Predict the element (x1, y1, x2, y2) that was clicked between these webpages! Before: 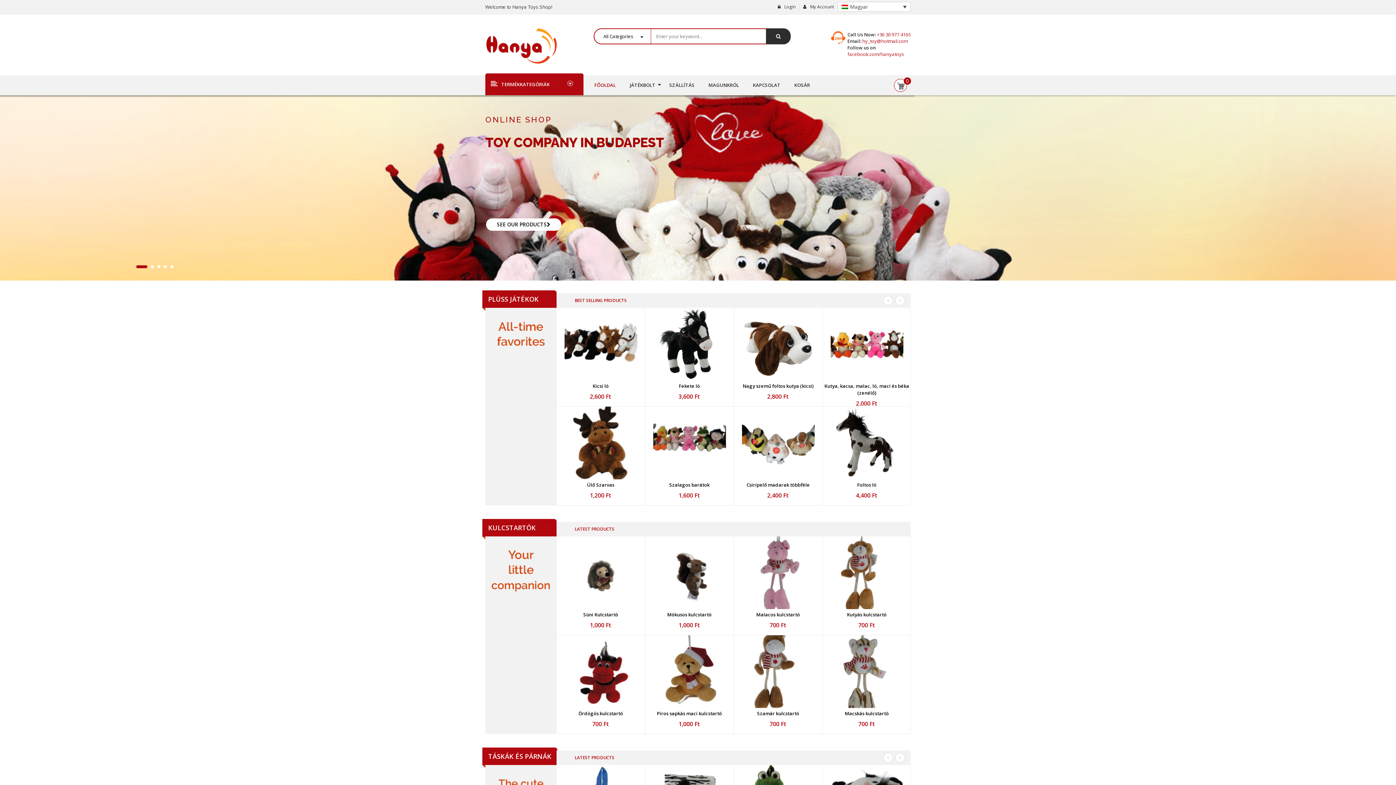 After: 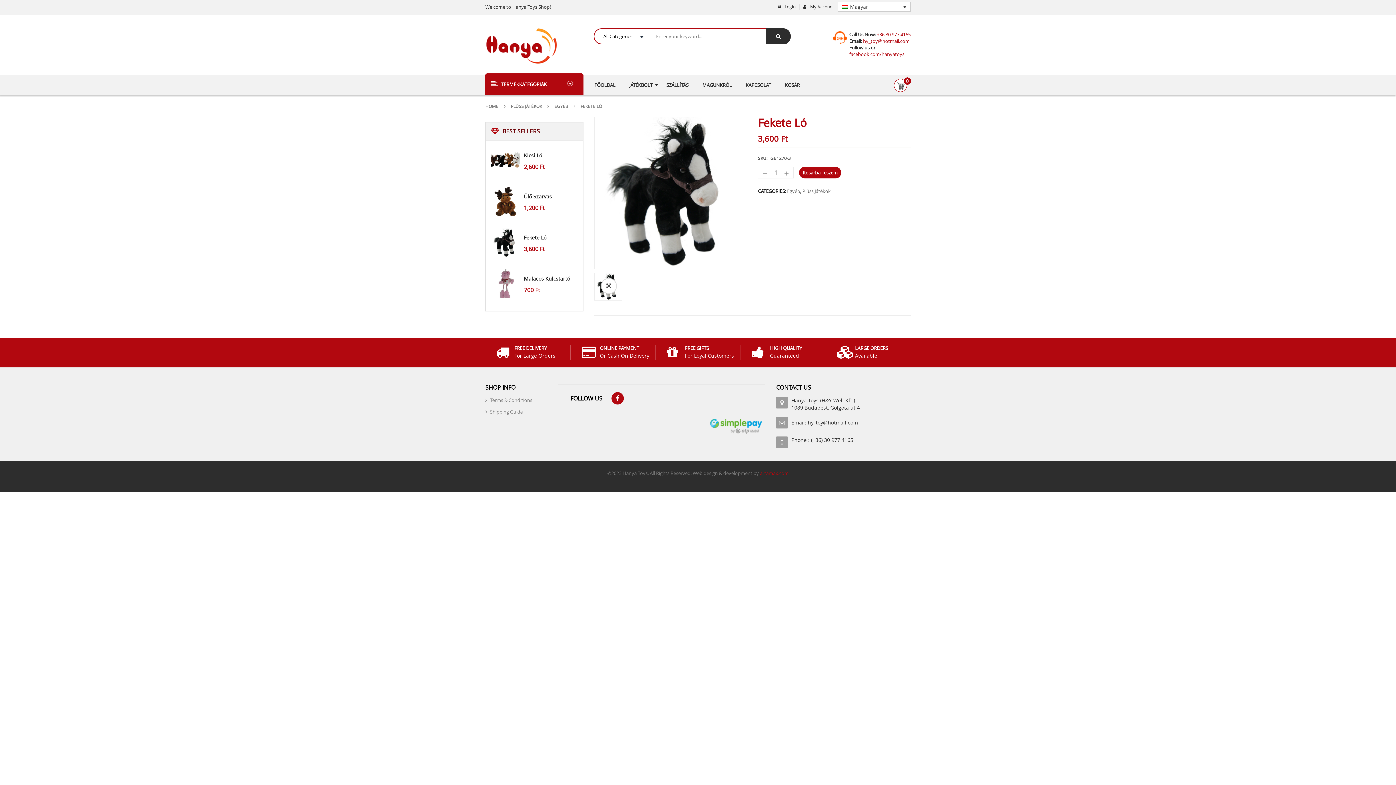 Action: bbox: (653, 308, 726, 380)